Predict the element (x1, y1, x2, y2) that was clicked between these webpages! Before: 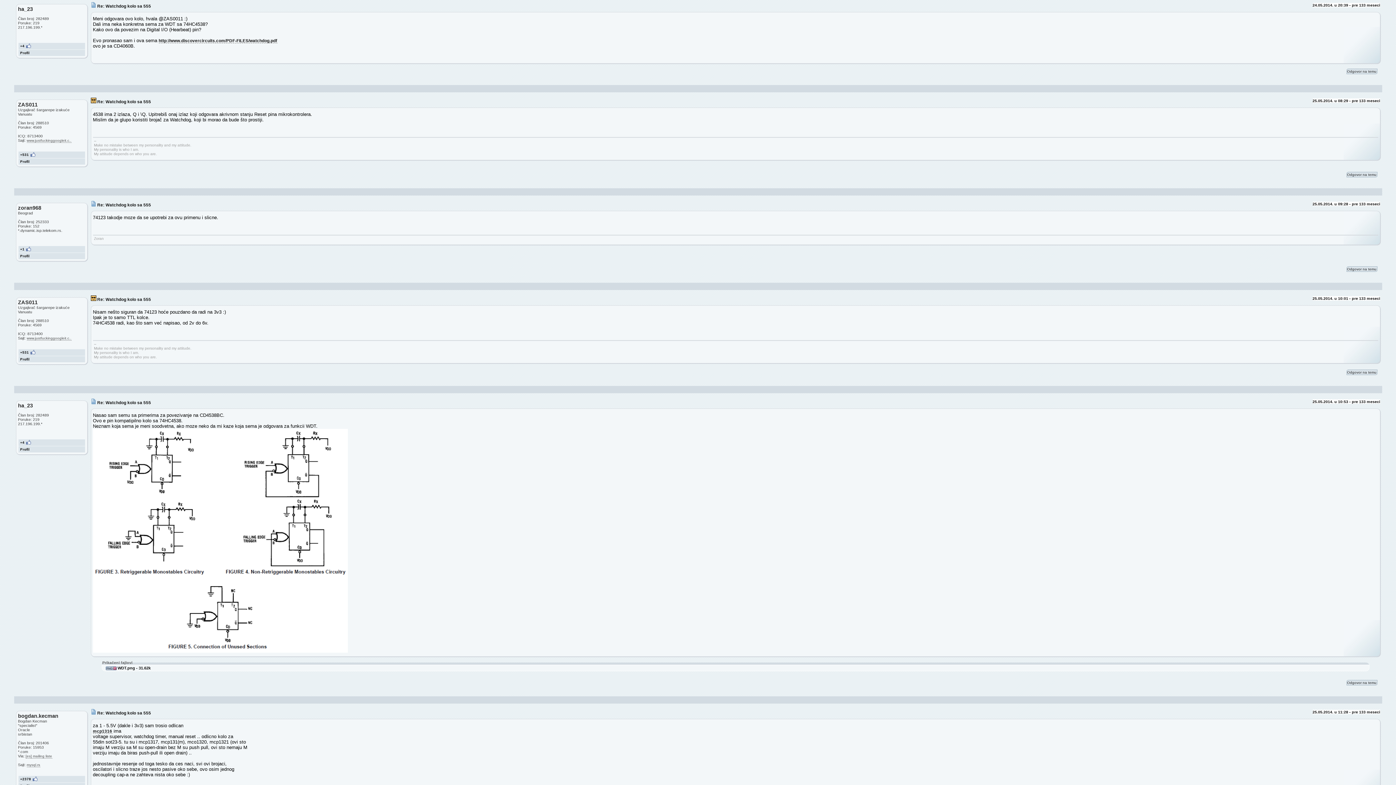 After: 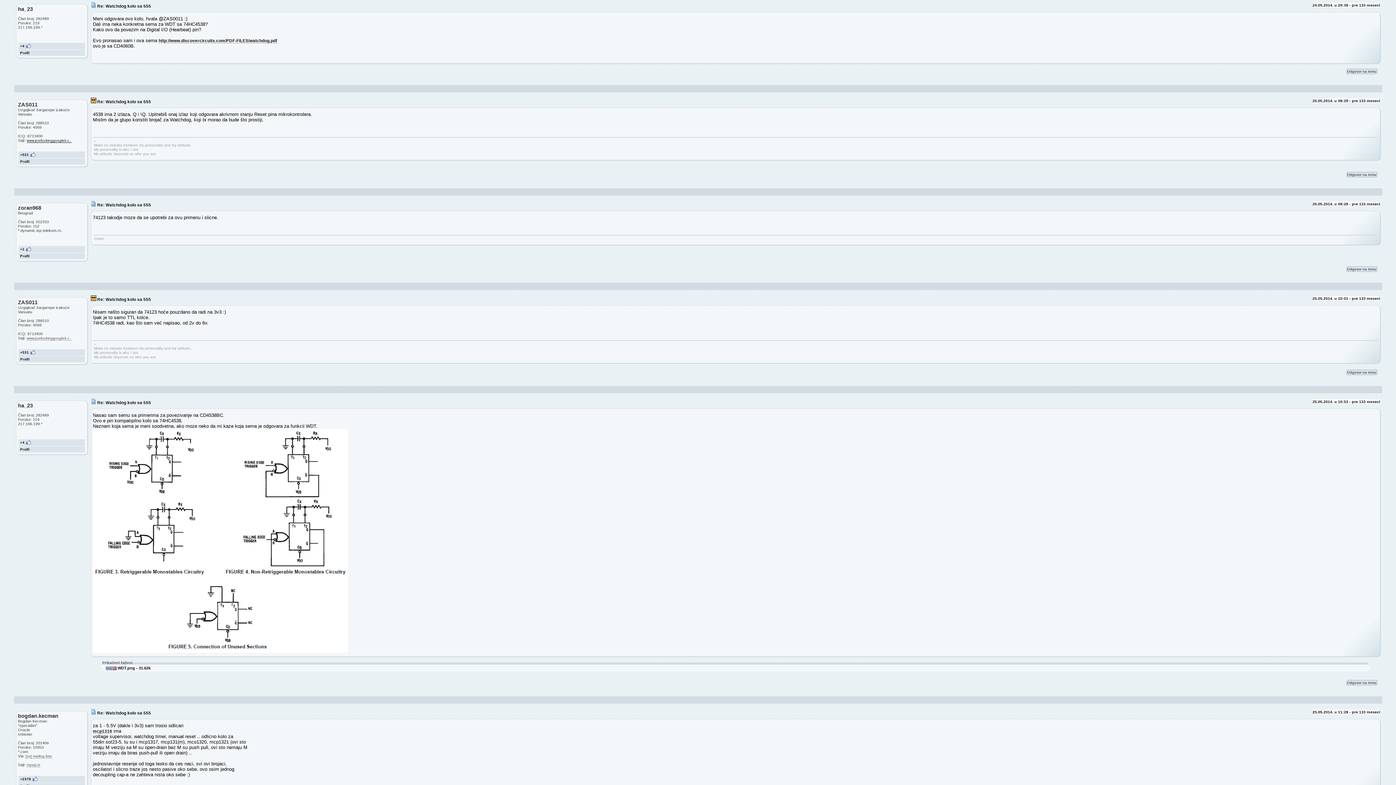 Action: bbox: (26, 138, 71, 142) label: www.justfuckinggoogleit.c..